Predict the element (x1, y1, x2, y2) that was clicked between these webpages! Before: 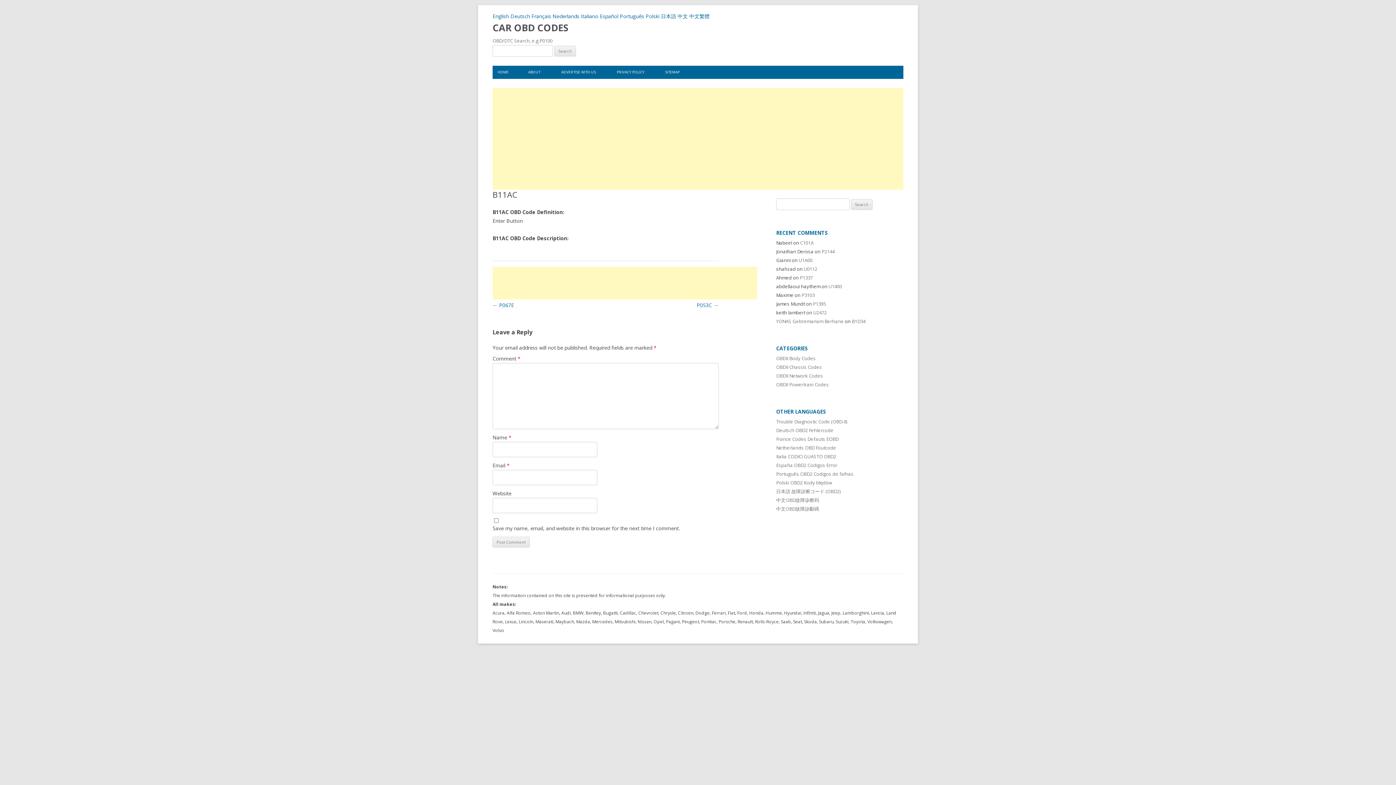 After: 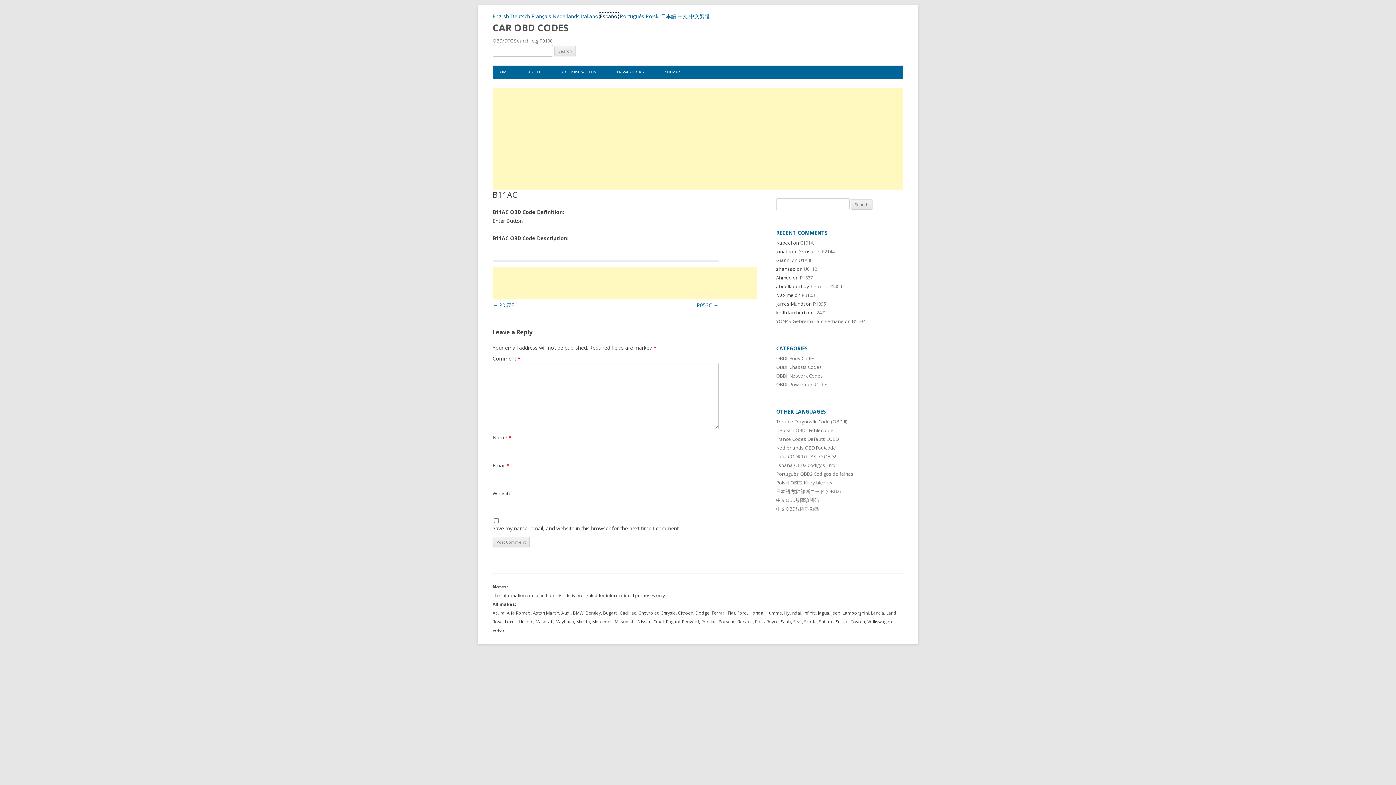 Action: bbox: (600, 12, 618, 19) label: Español